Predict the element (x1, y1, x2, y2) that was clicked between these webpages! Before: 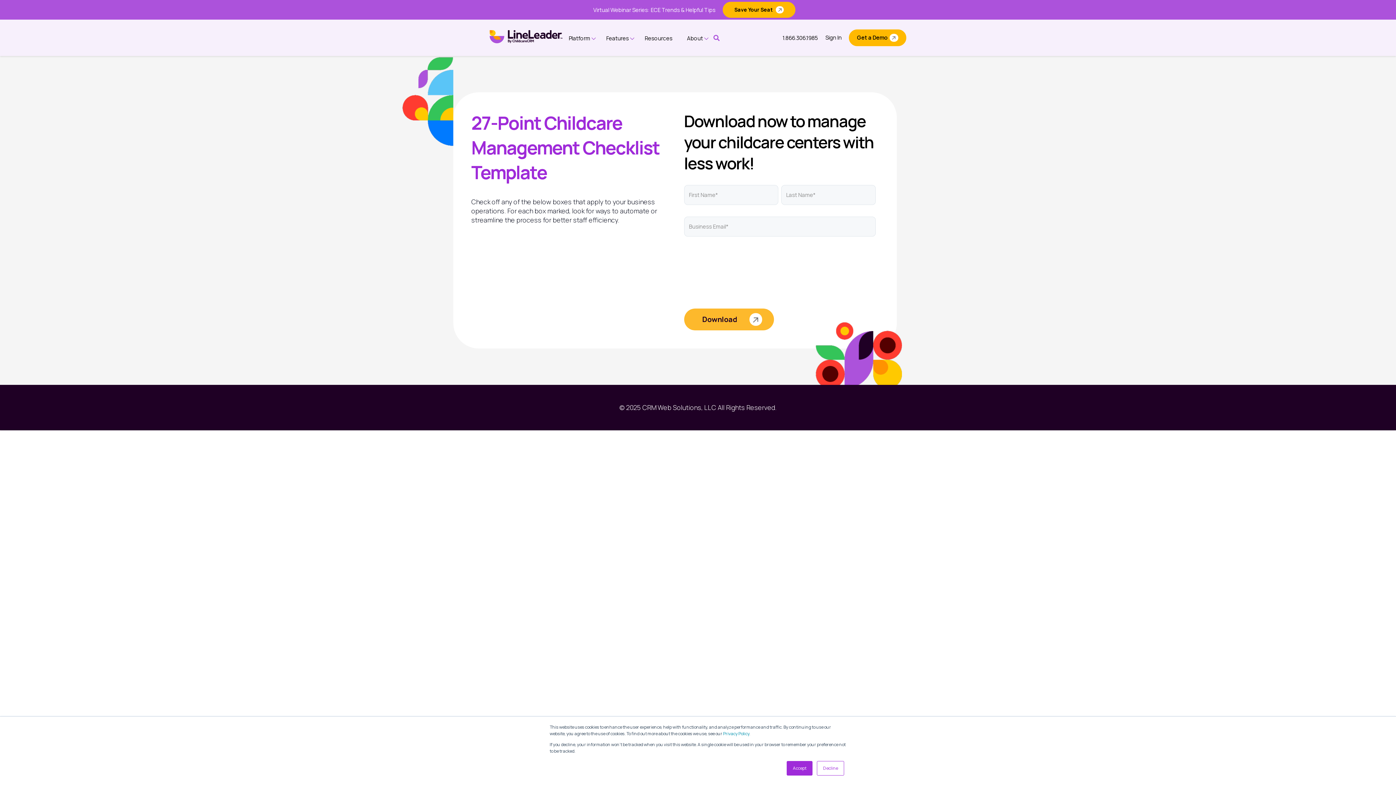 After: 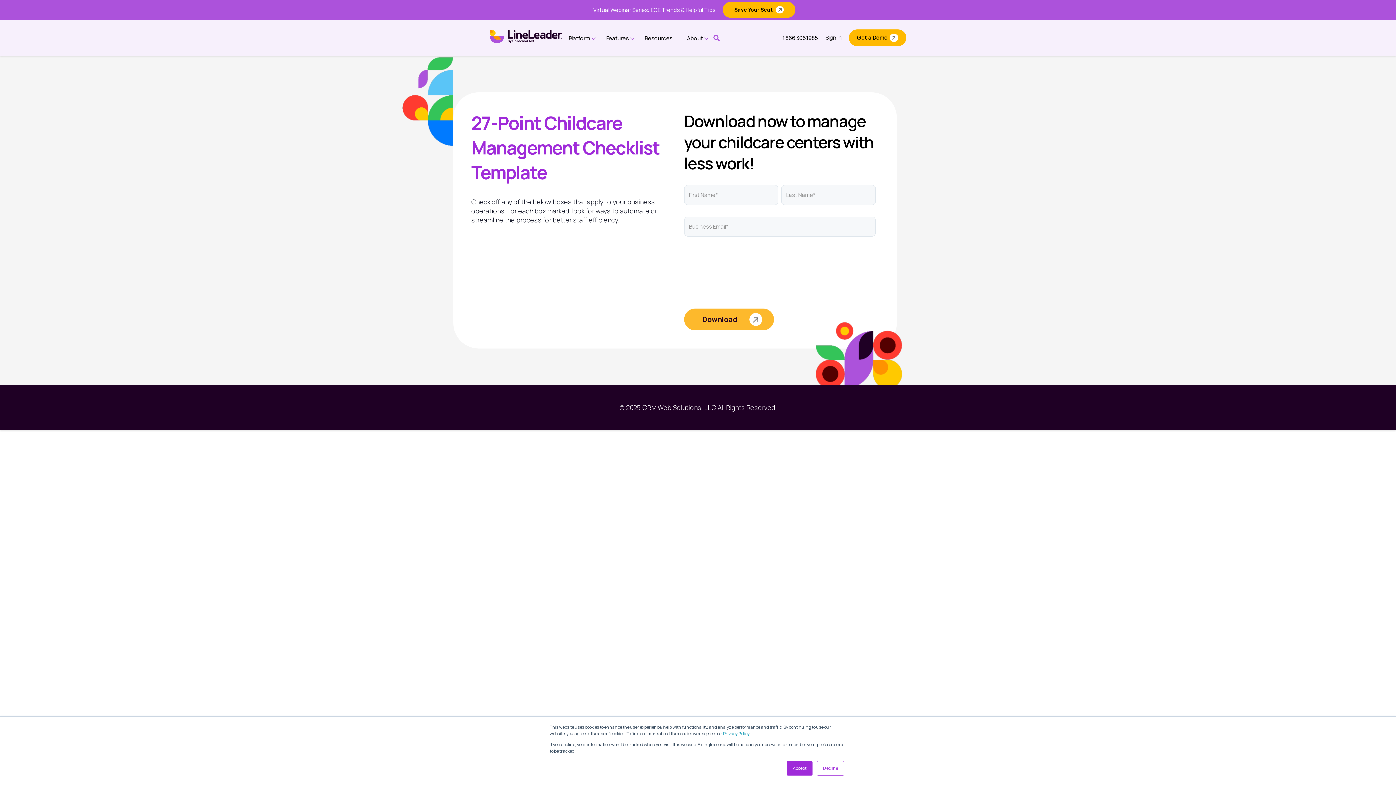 Action: label: 1.866.306.1985 bbox: (782, 34, 818, 41)